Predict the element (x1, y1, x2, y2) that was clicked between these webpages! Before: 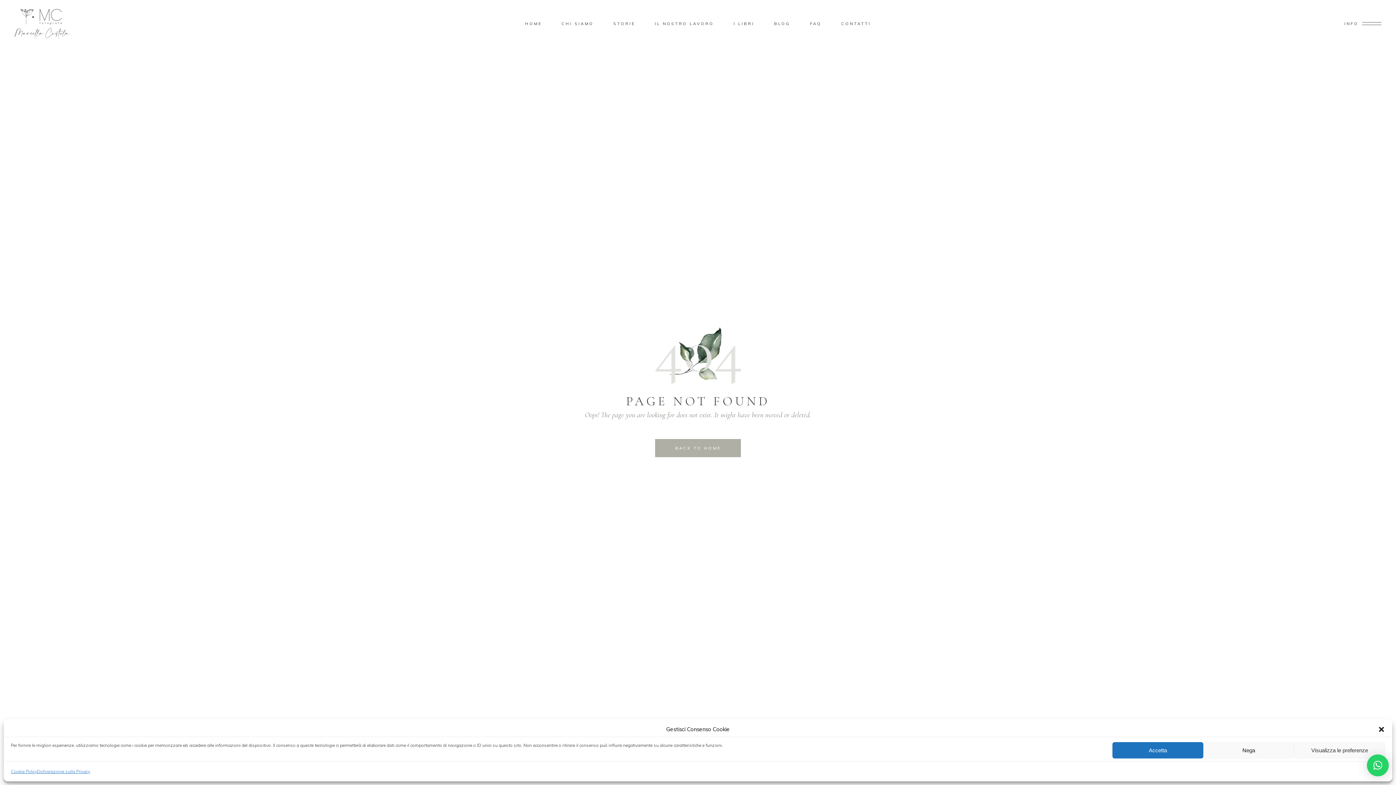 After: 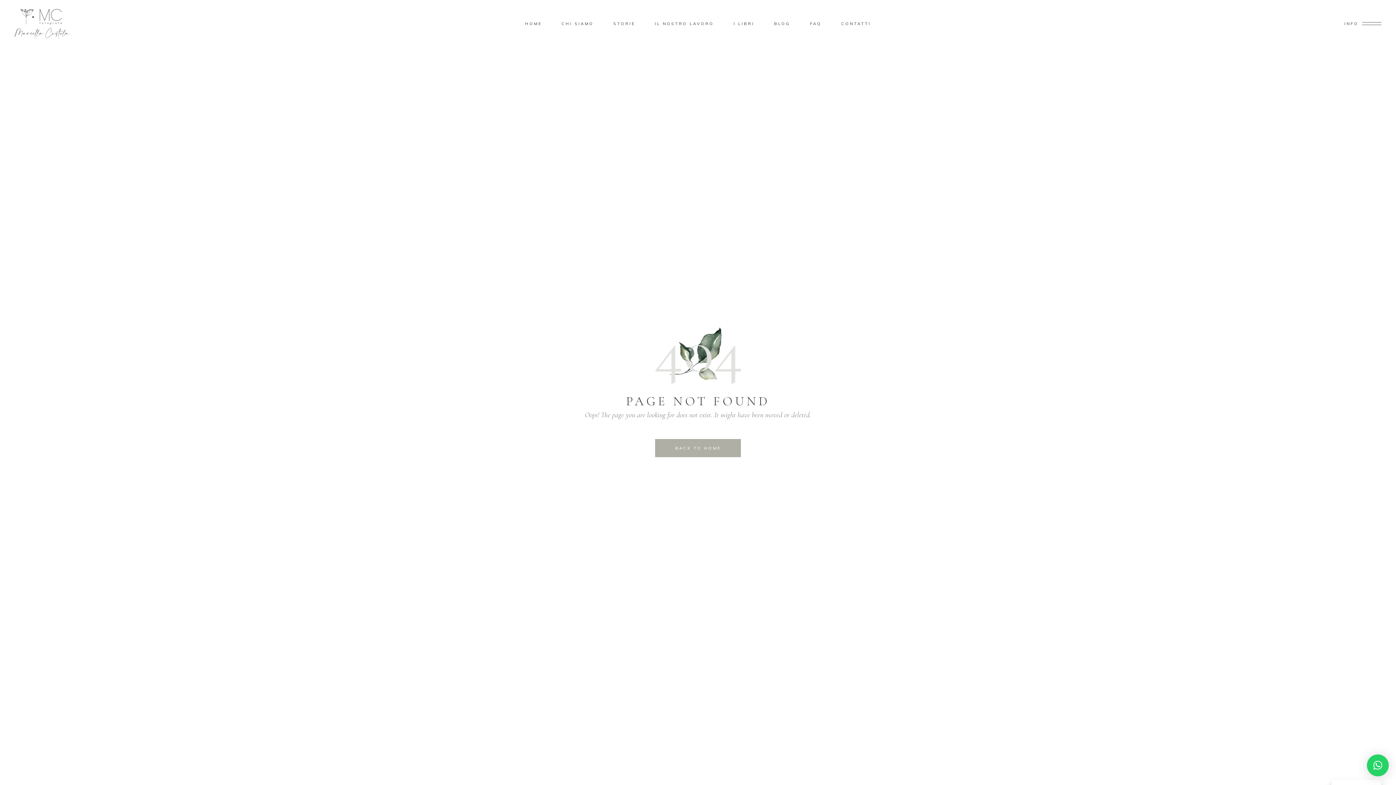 Action: bbox: (1203, 742, 1294, 758) label: Nega